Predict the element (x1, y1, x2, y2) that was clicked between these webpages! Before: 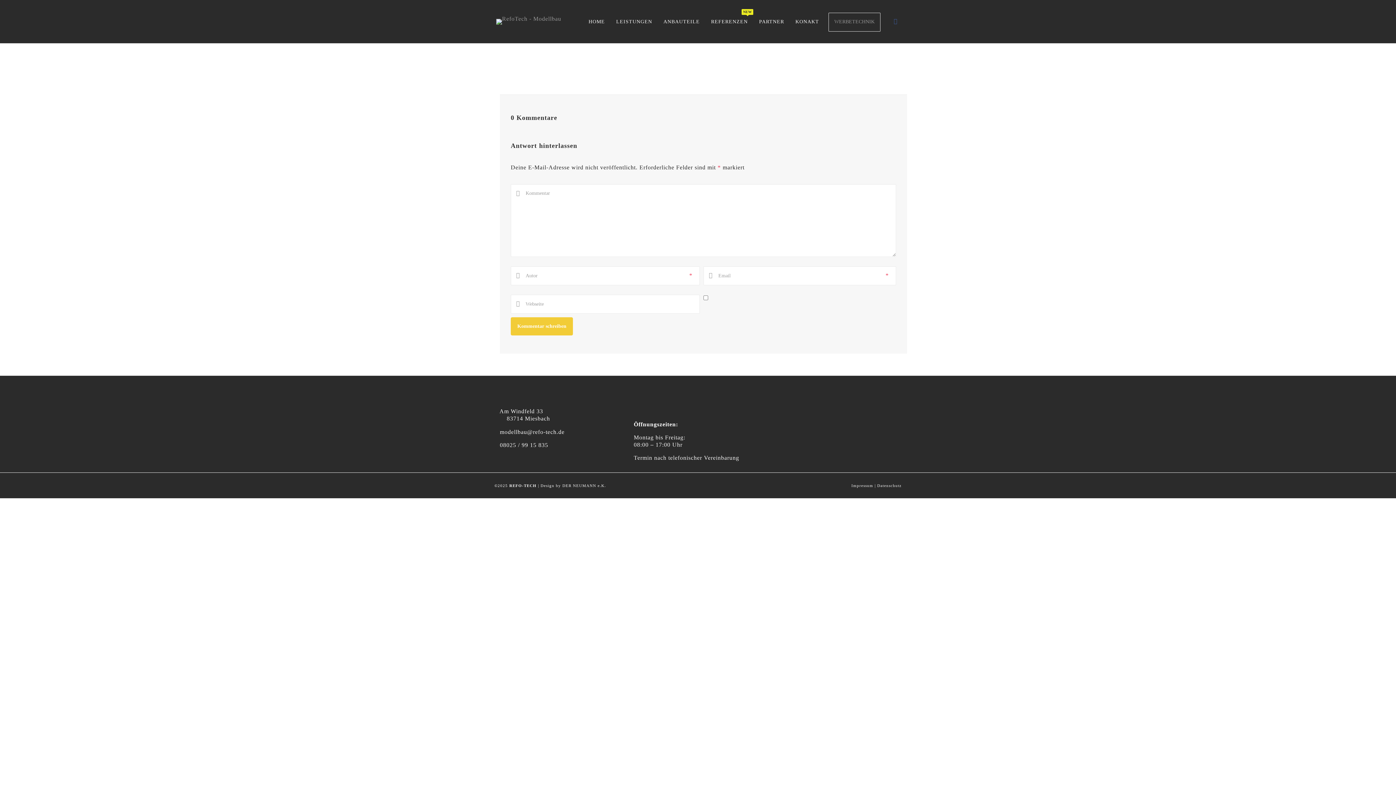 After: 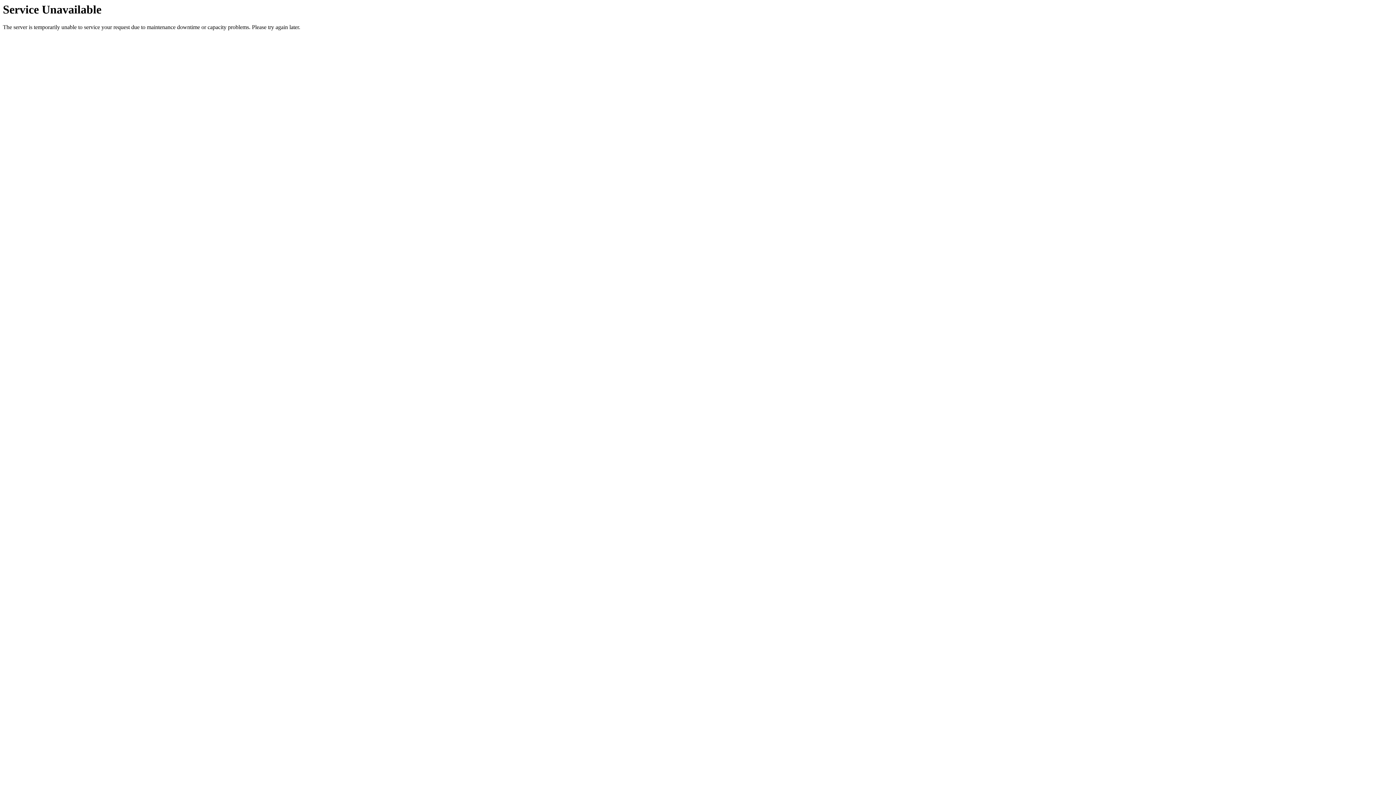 Action: label: Datenschutz bbox: (877, 483, 901, 488)